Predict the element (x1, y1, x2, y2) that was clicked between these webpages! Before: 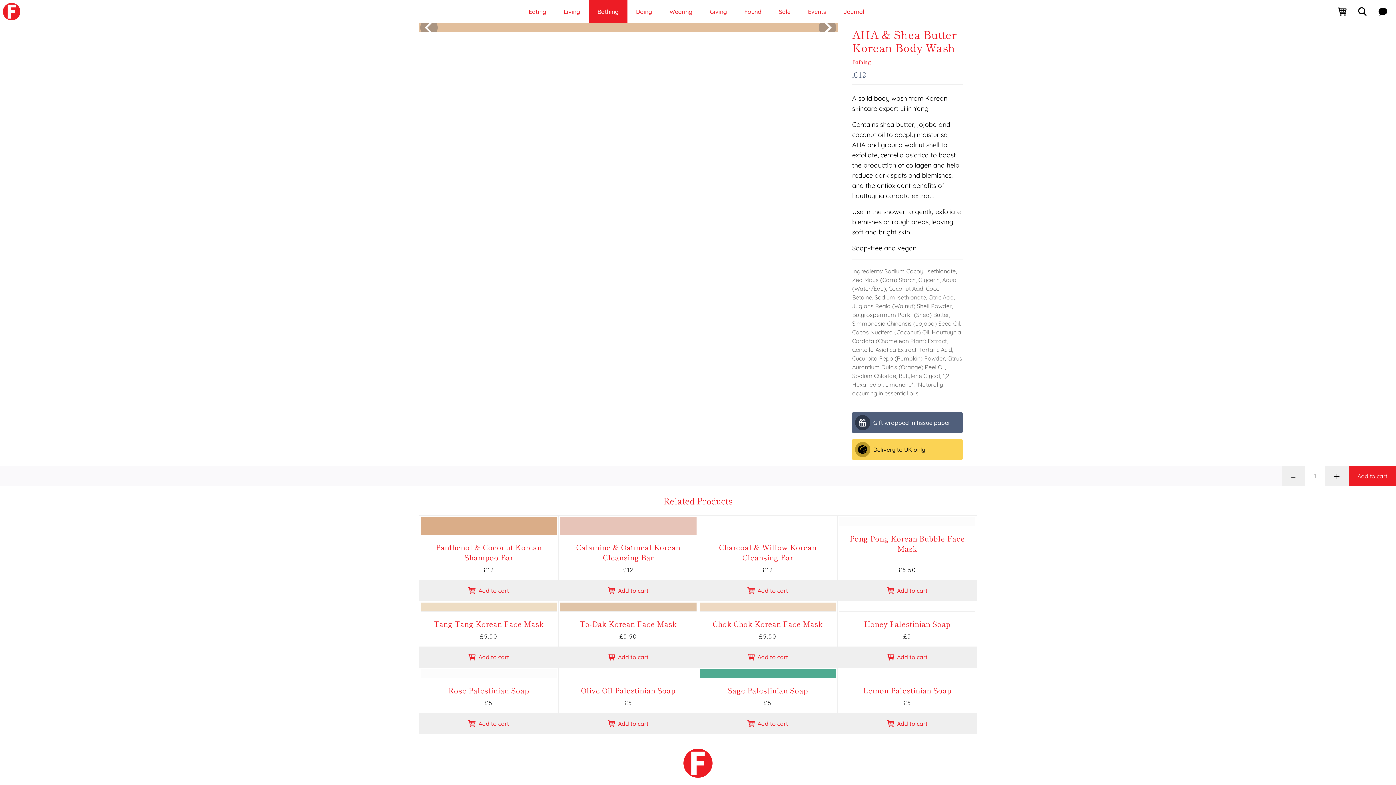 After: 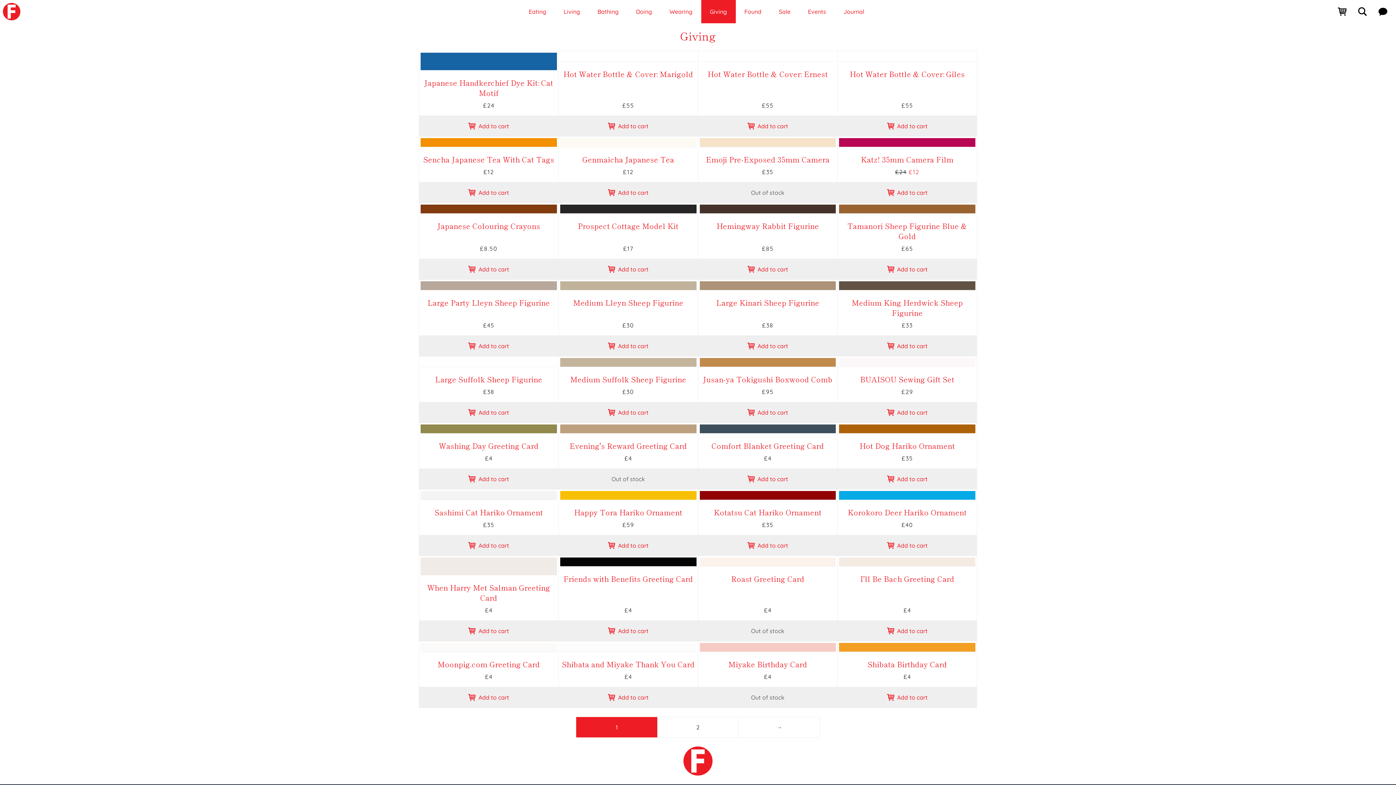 Action: label: Giving bbox: (710, 7, 727, 16)